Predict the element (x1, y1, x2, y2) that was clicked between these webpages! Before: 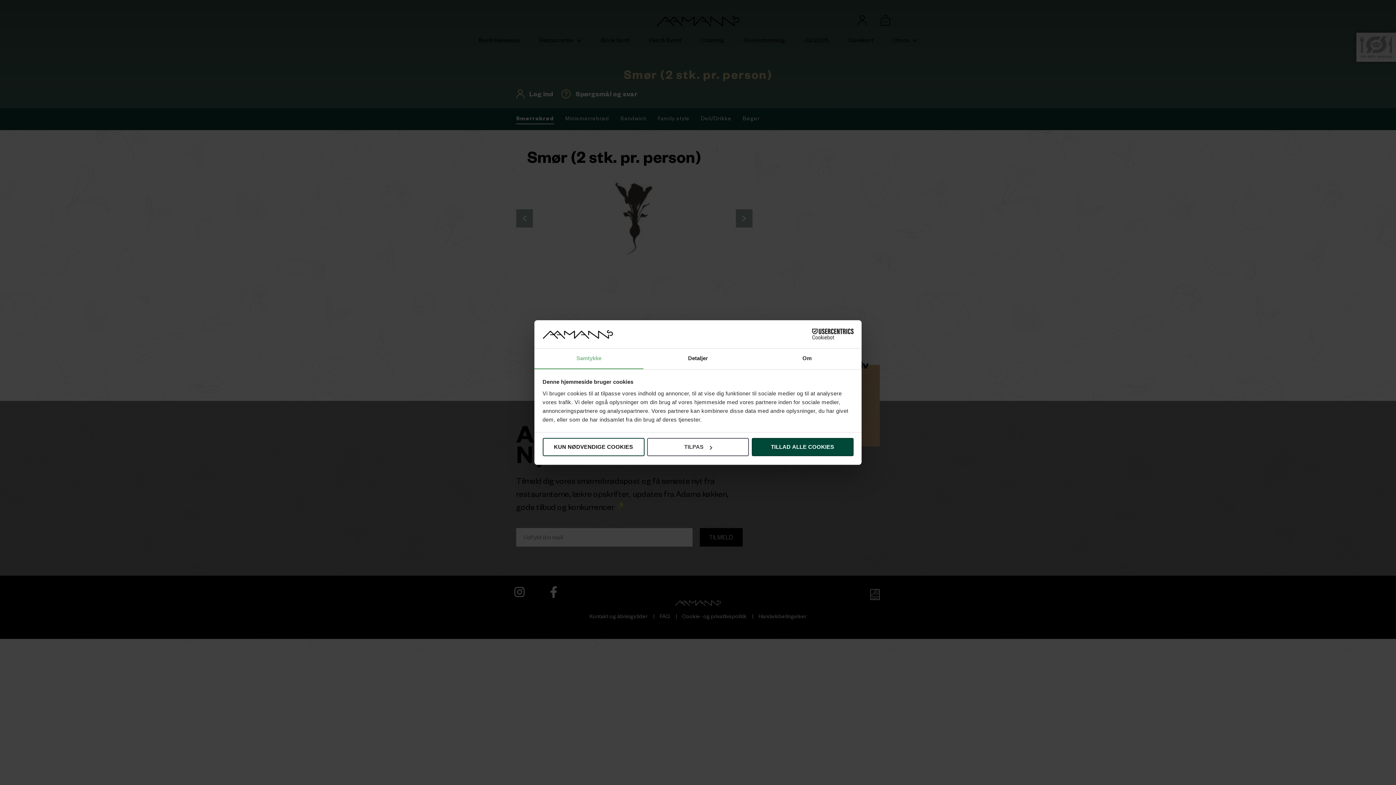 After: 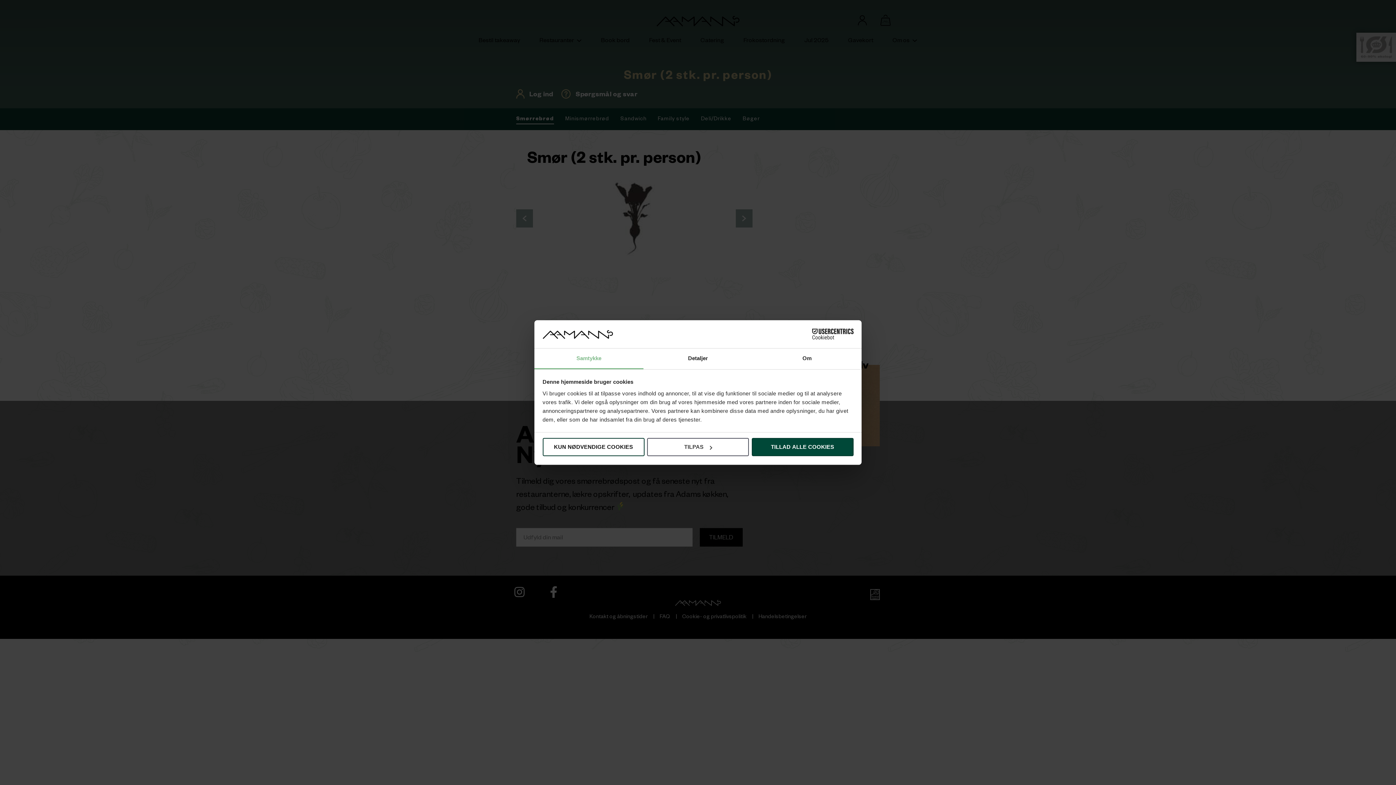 Action: label: Samtykke bbox: (534, 348, 643, 369)